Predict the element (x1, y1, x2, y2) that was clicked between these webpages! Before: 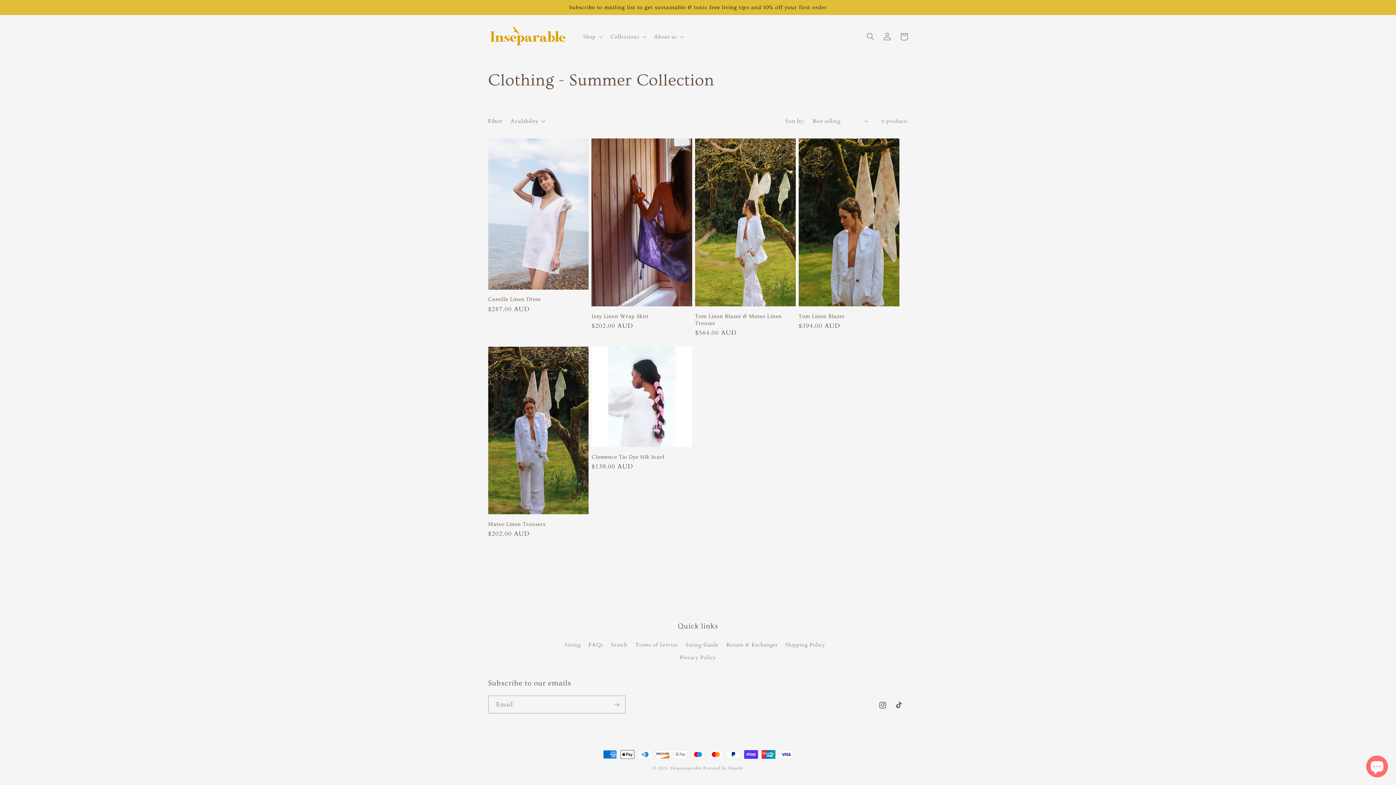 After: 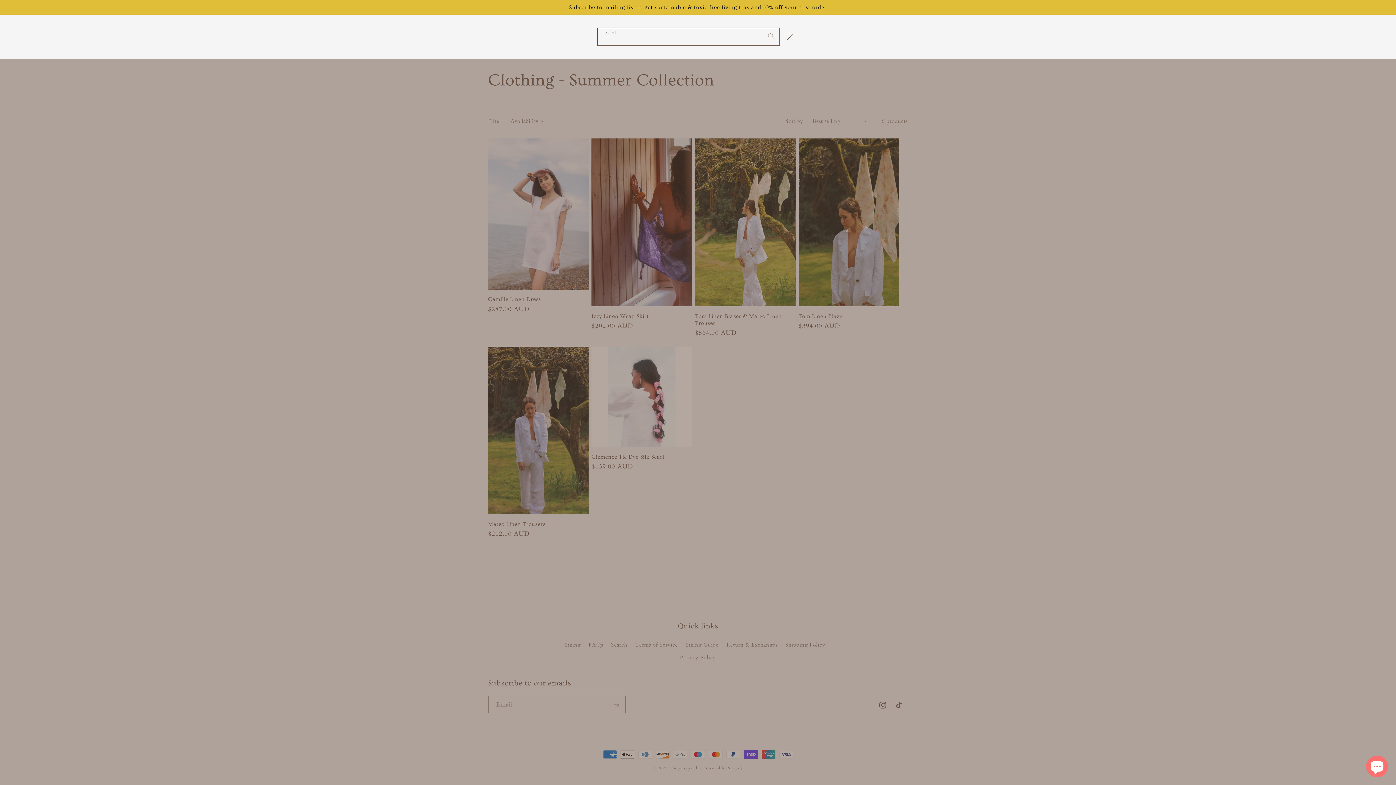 Action: bbox: (862, 28, 879, 45) label: Search